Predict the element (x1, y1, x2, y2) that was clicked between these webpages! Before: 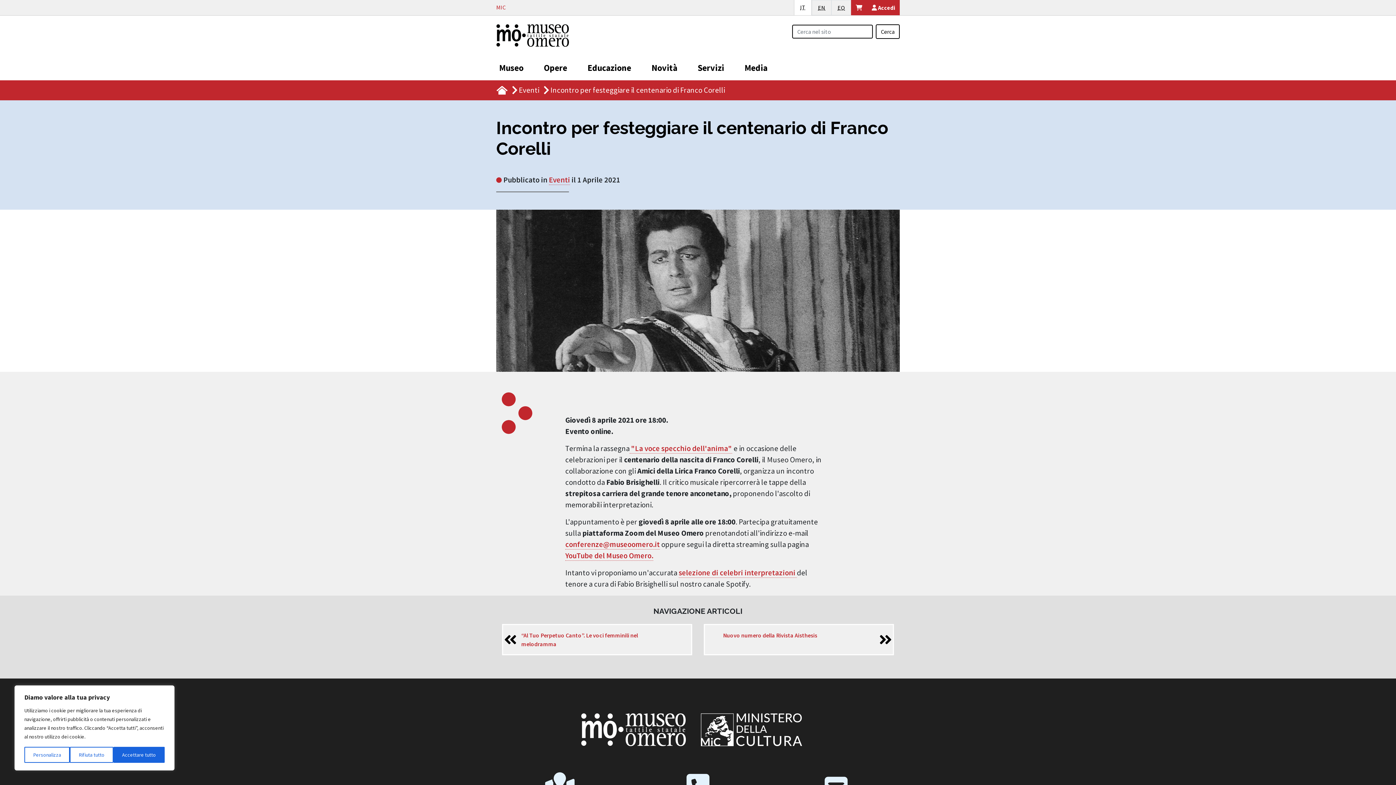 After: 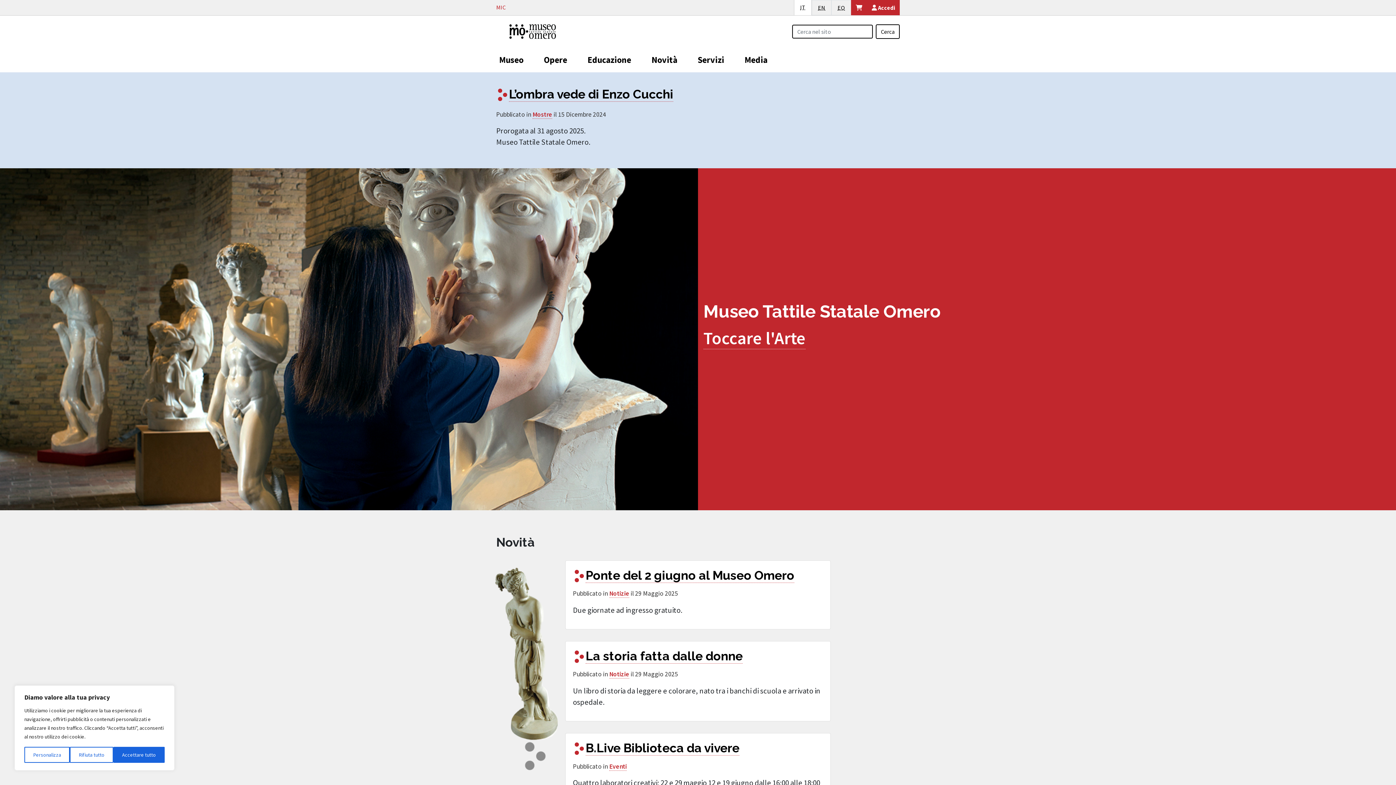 Action: bbox: (496, 84, 507, 92)